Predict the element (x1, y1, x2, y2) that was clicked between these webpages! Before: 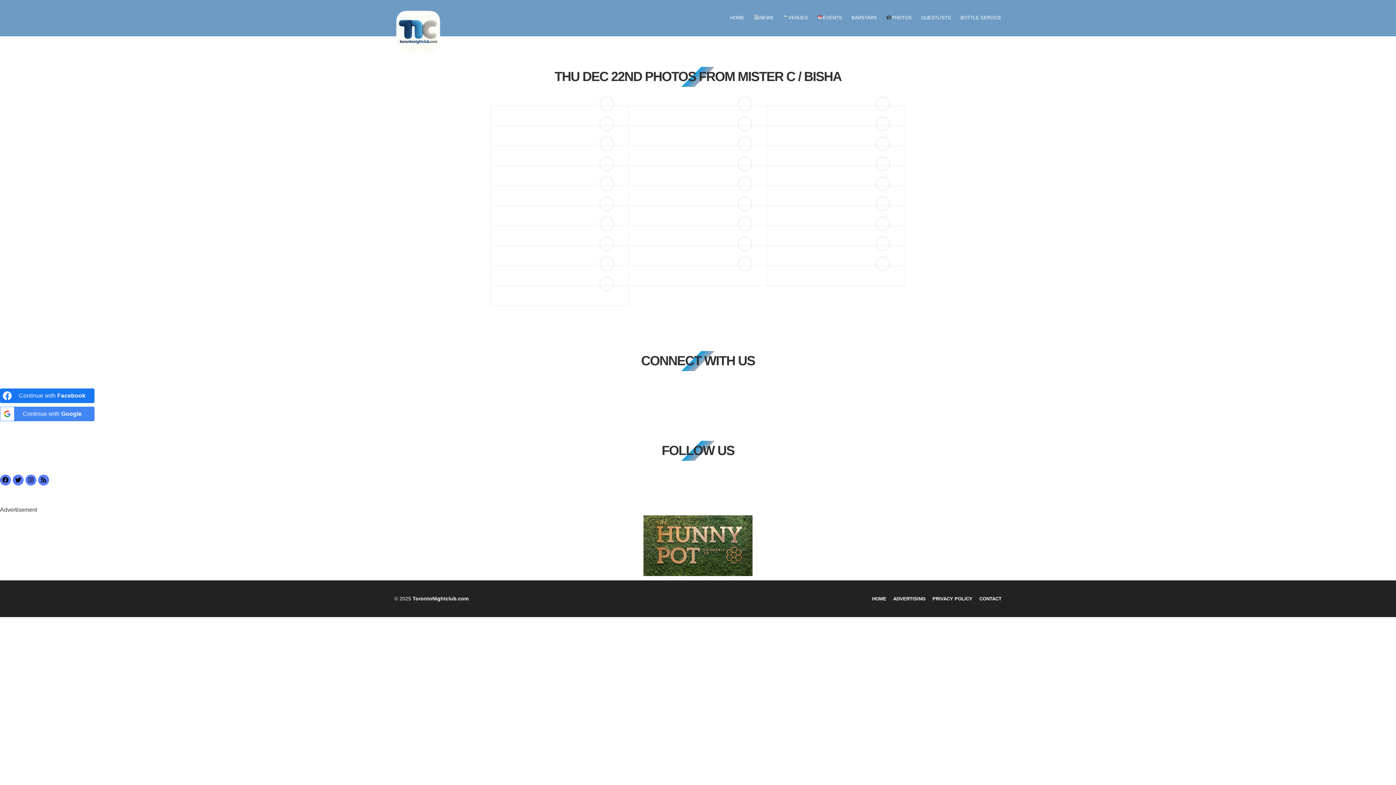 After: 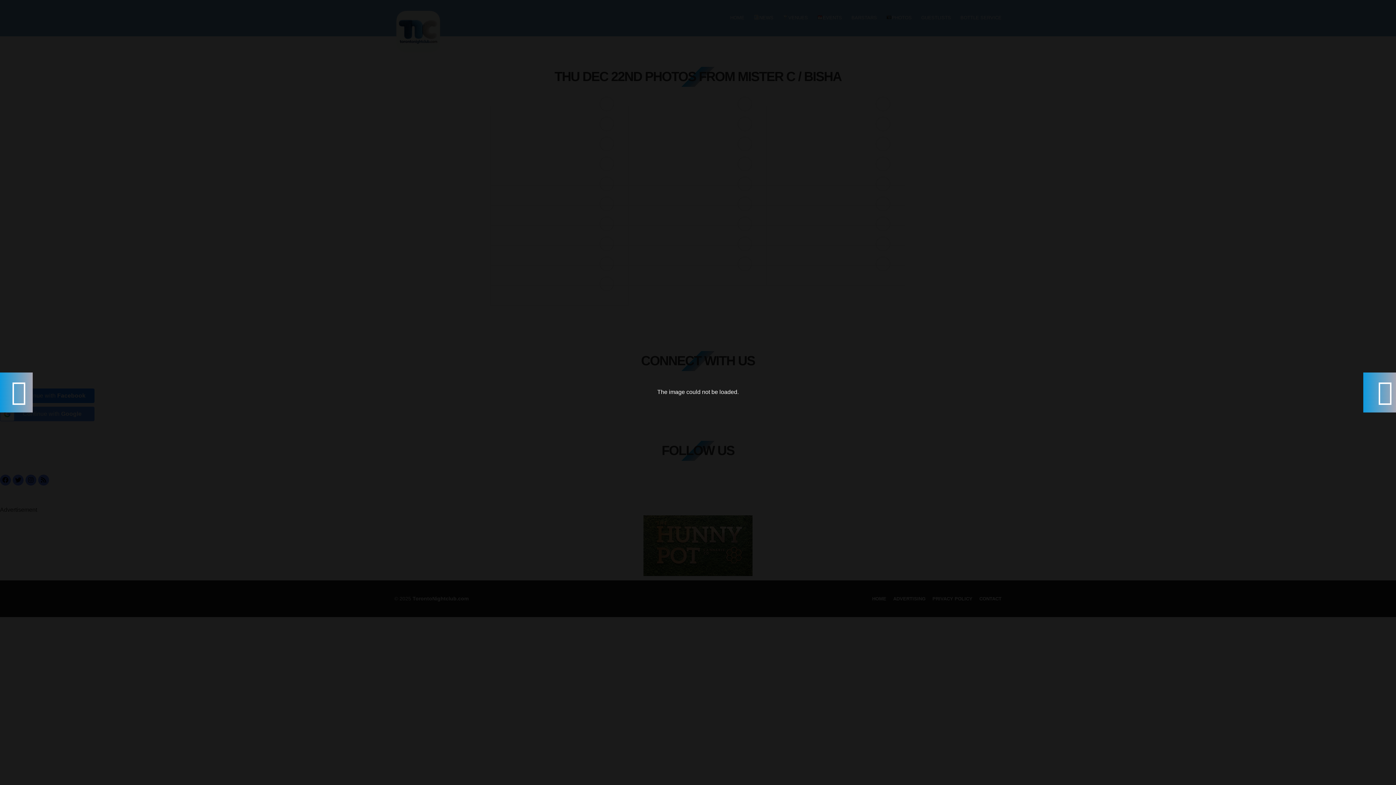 Action: bbox: (490, 225, 629, 246)